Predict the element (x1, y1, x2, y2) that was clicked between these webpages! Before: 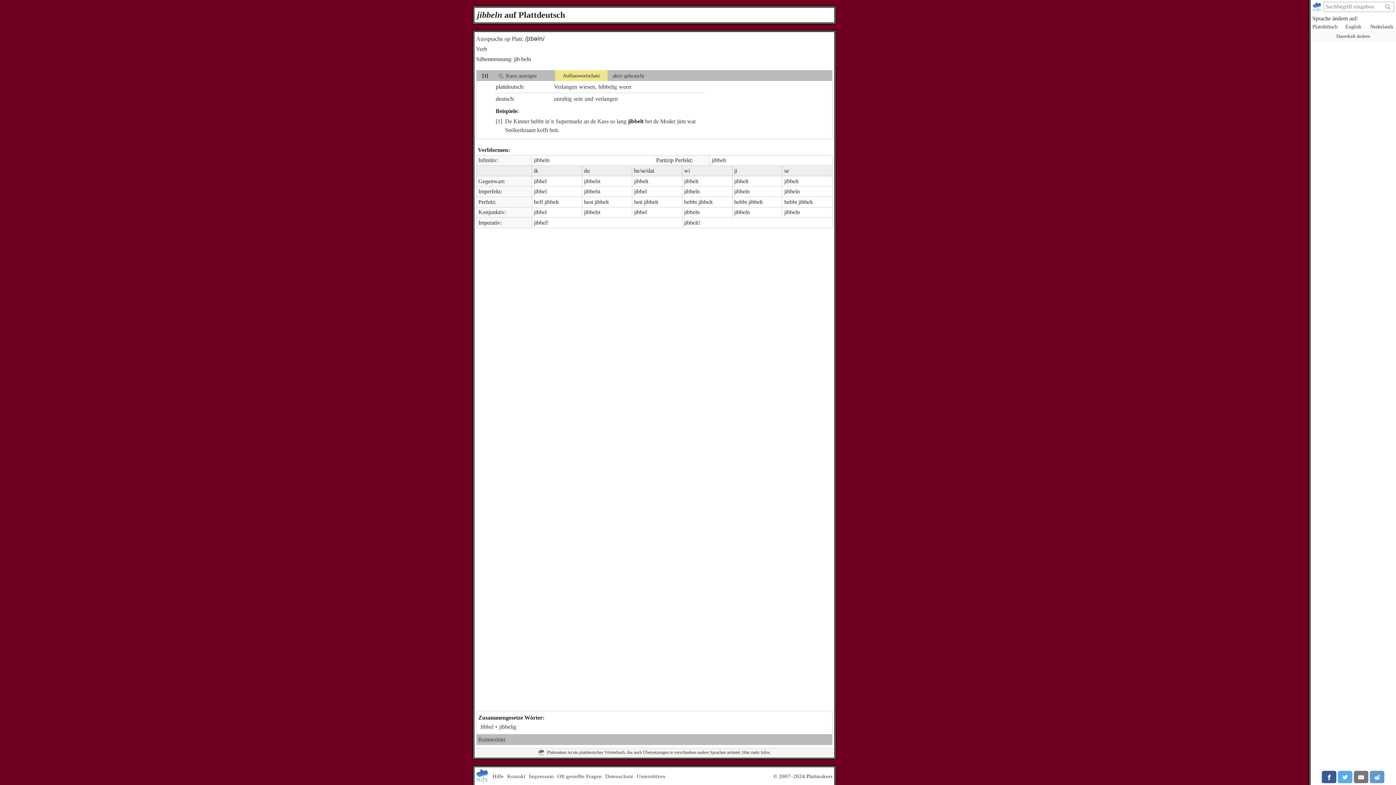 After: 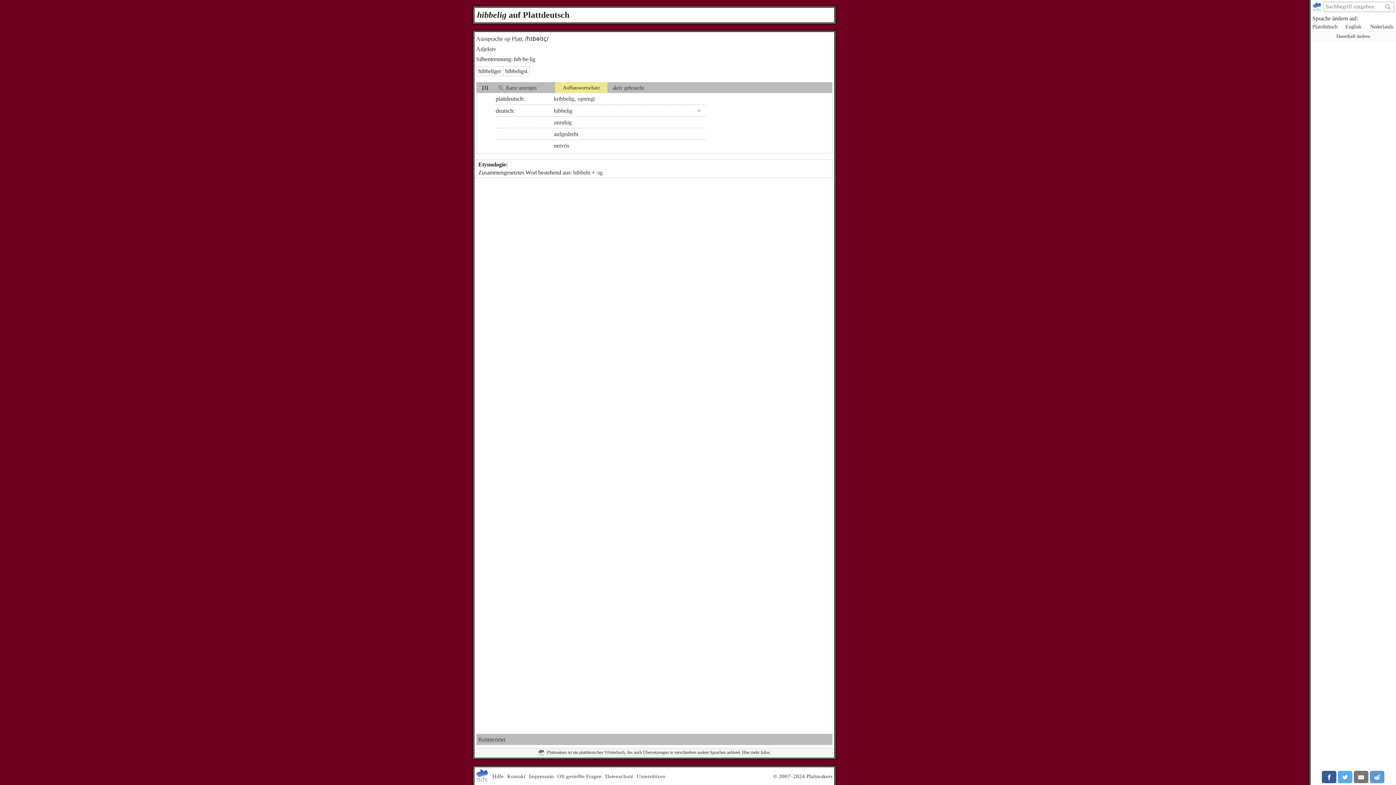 Action: bbox: (598, 81, 617, 91) label: hibbelig